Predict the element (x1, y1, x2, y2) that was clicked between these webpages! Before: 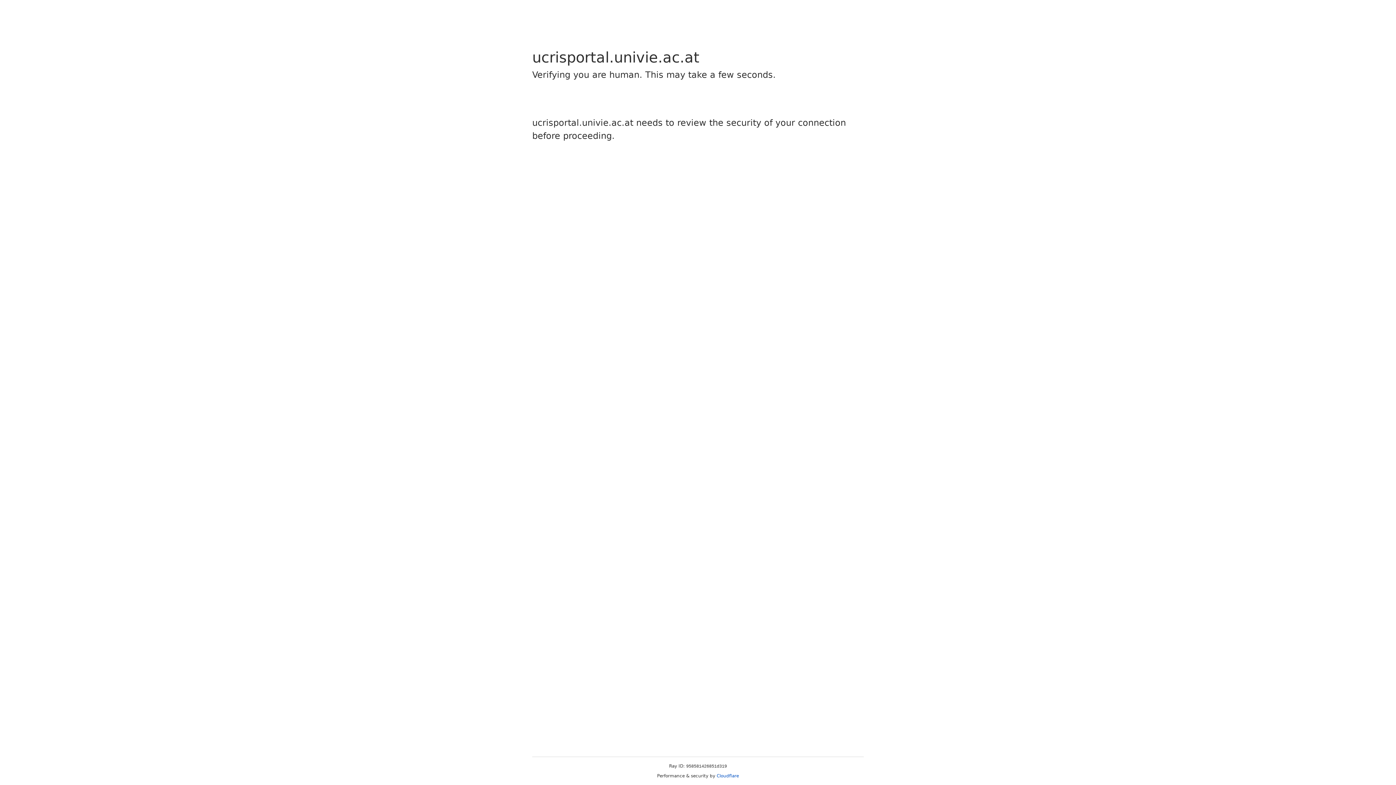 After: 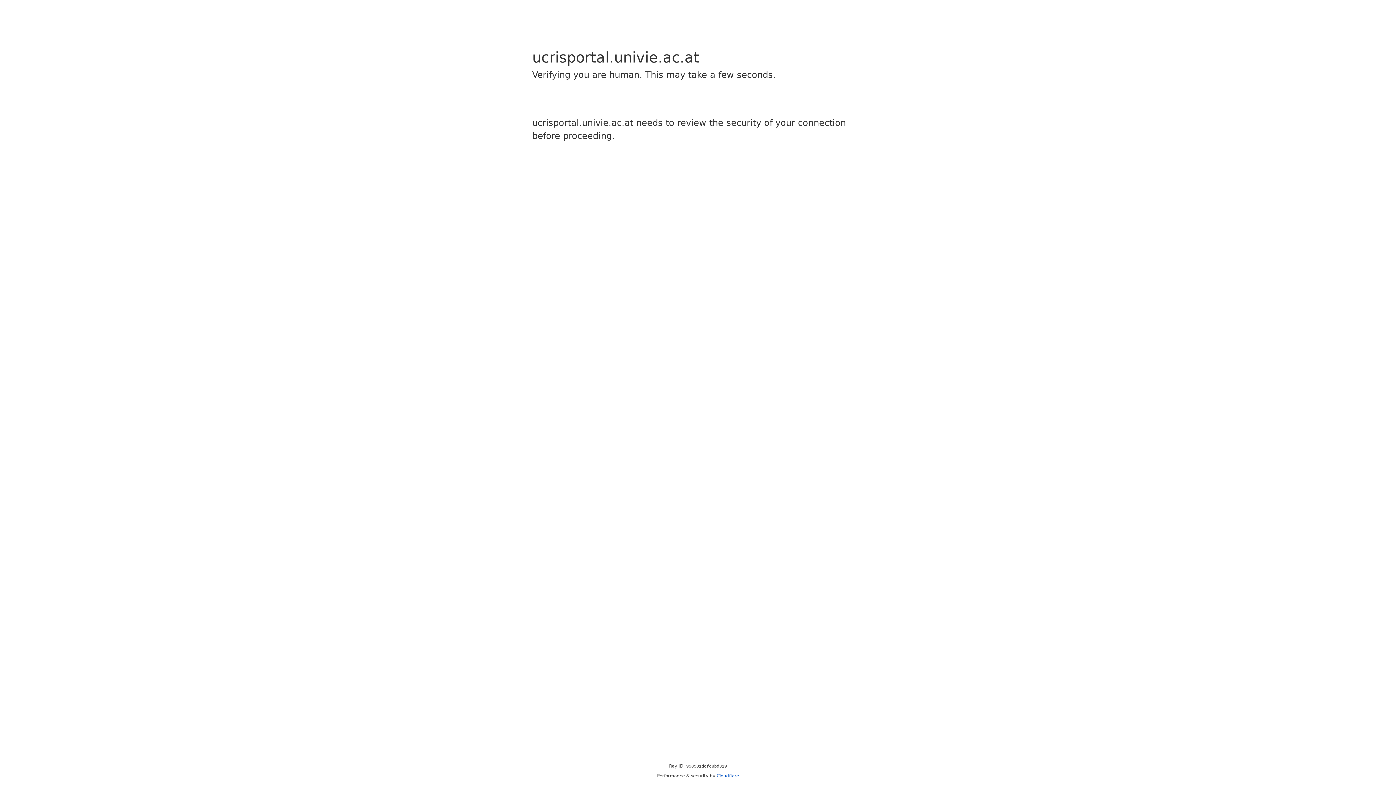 Action: label: Cloudflare bbox: (716, 773, 739, 778)